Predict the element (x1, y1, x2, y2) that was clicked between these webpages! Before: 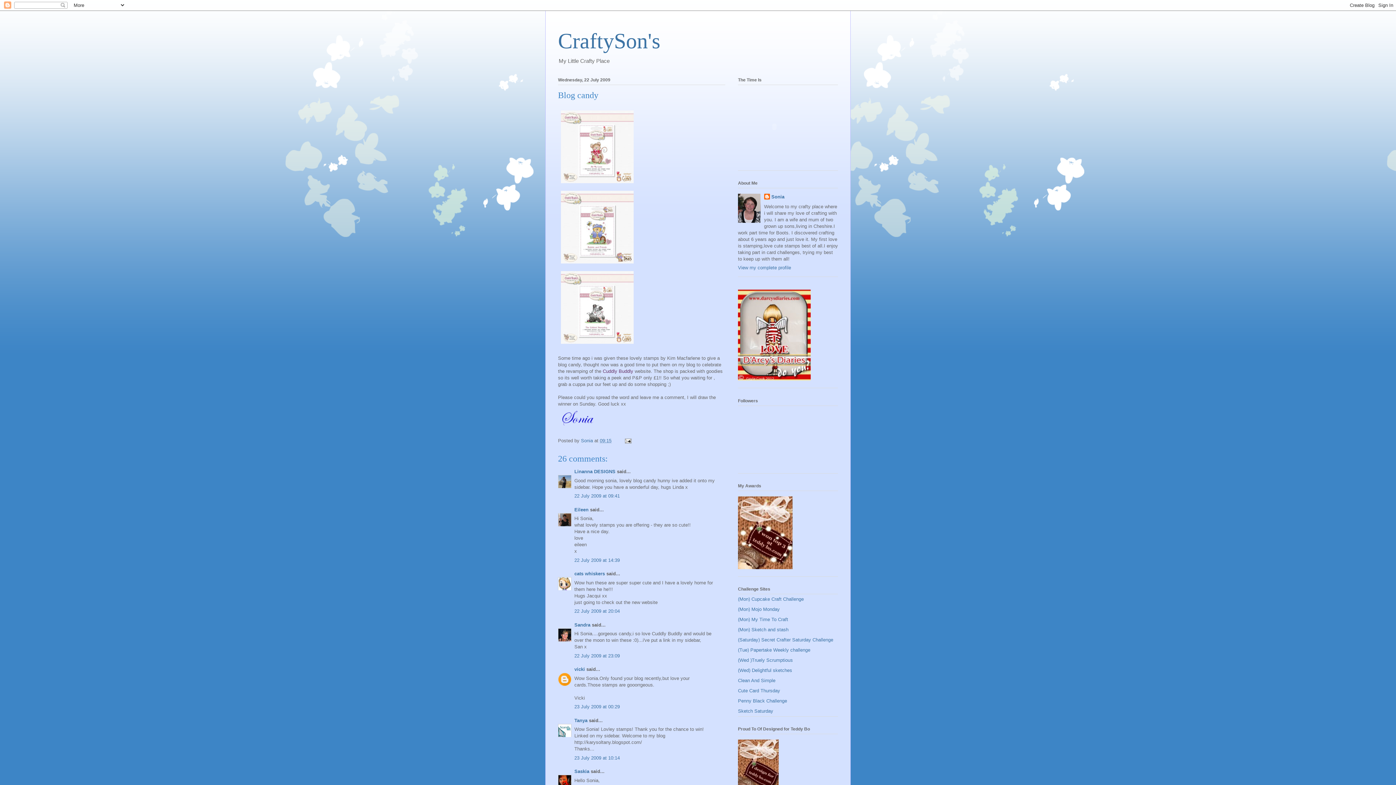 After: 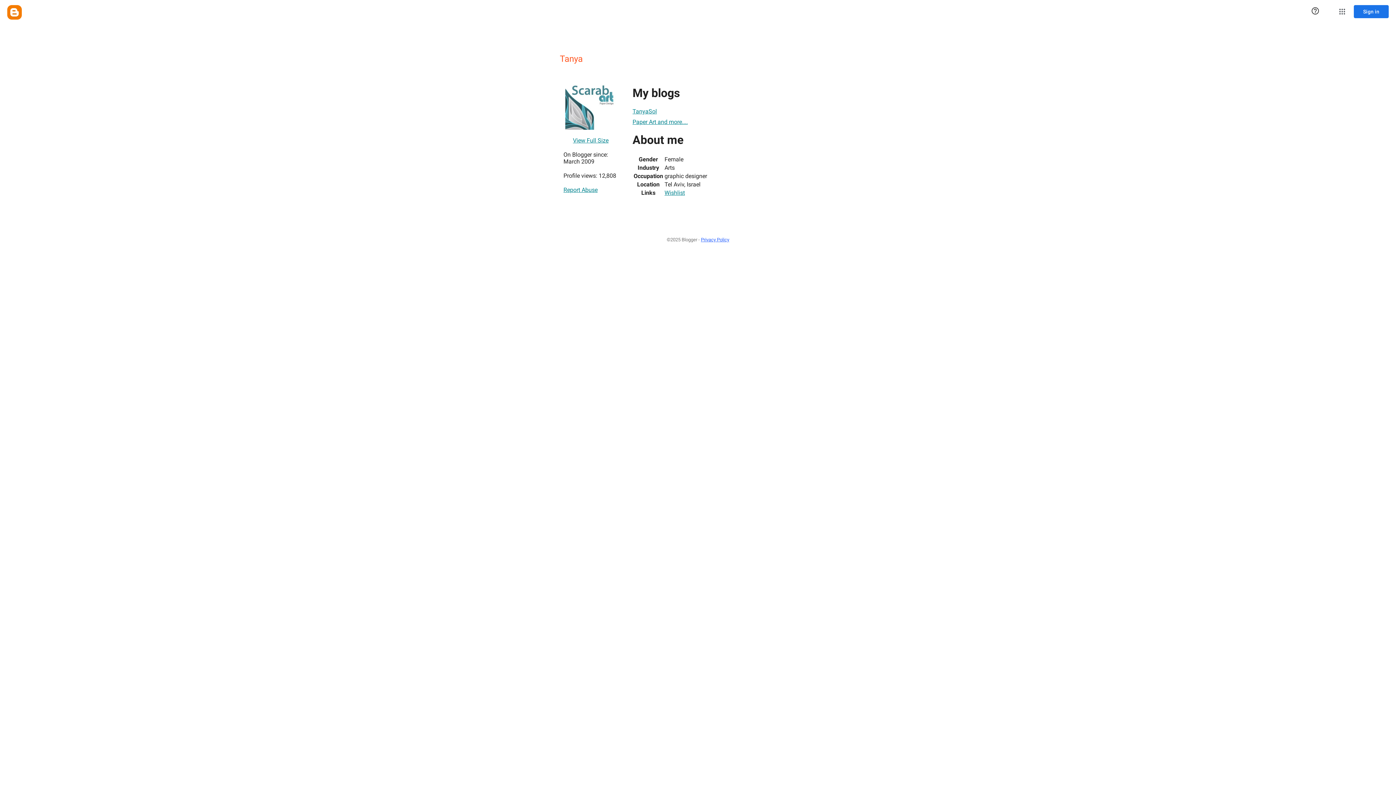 Action: bbox: (574, 718, 587, 723) label: Tanya